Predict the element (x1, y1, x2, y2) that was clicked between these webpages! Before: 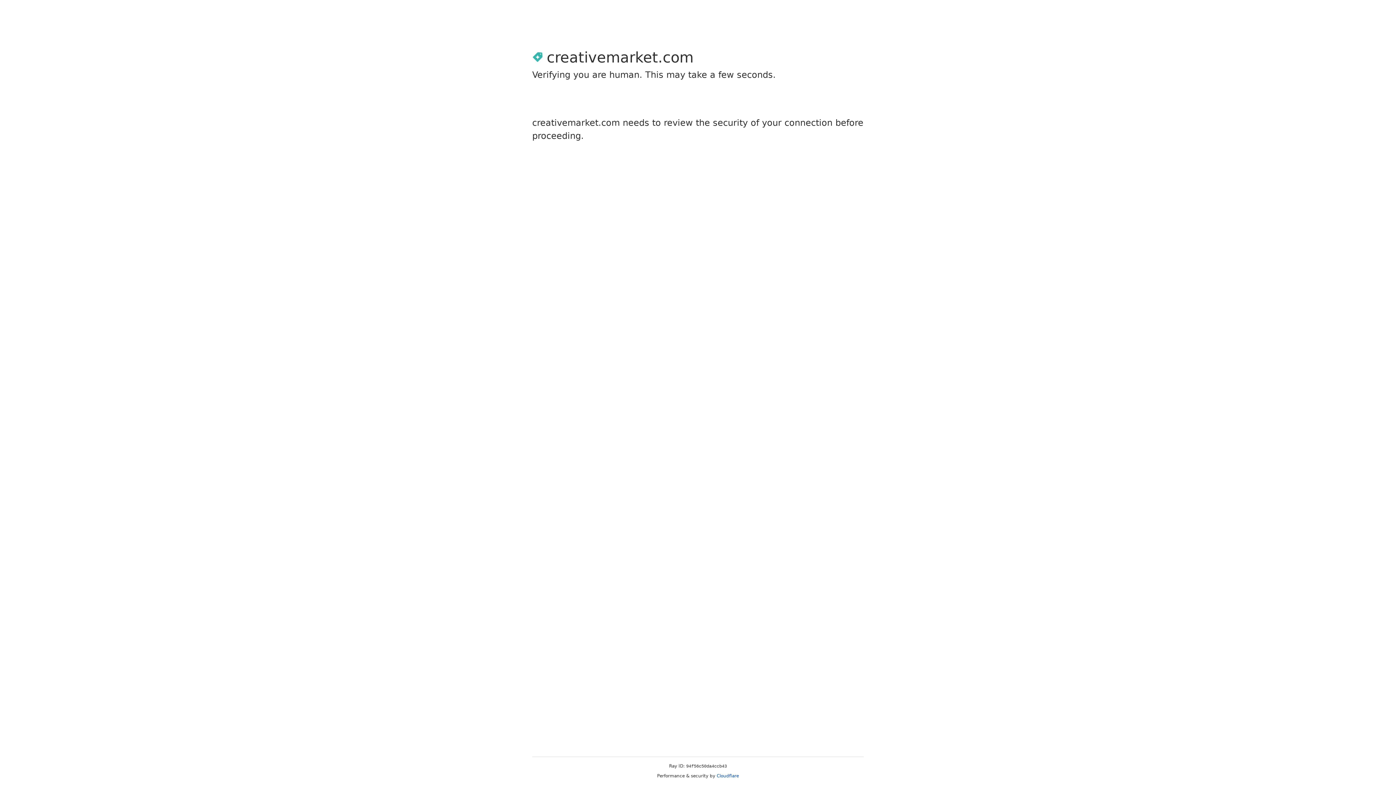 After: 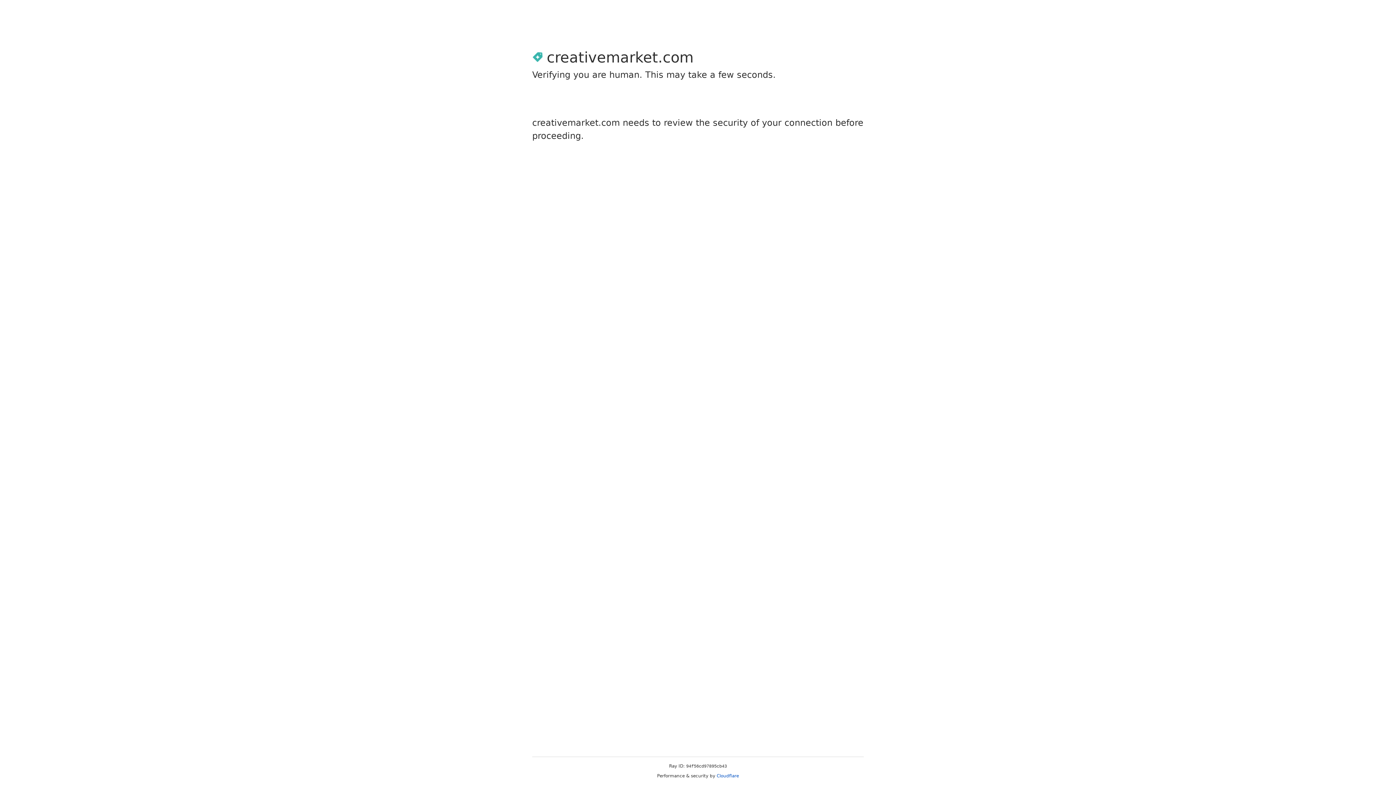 Action: label: Cloudflare bbox: (716, 773, 739, 778)